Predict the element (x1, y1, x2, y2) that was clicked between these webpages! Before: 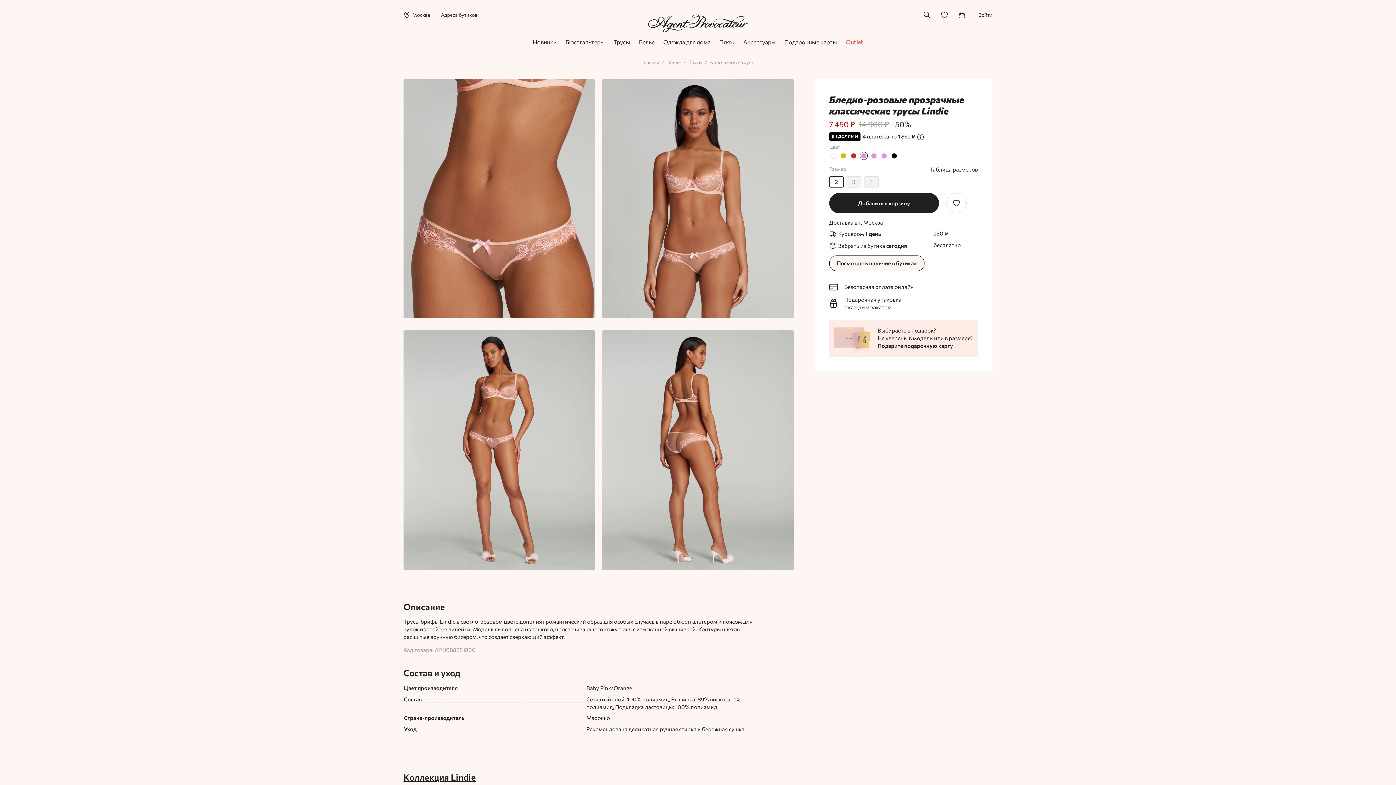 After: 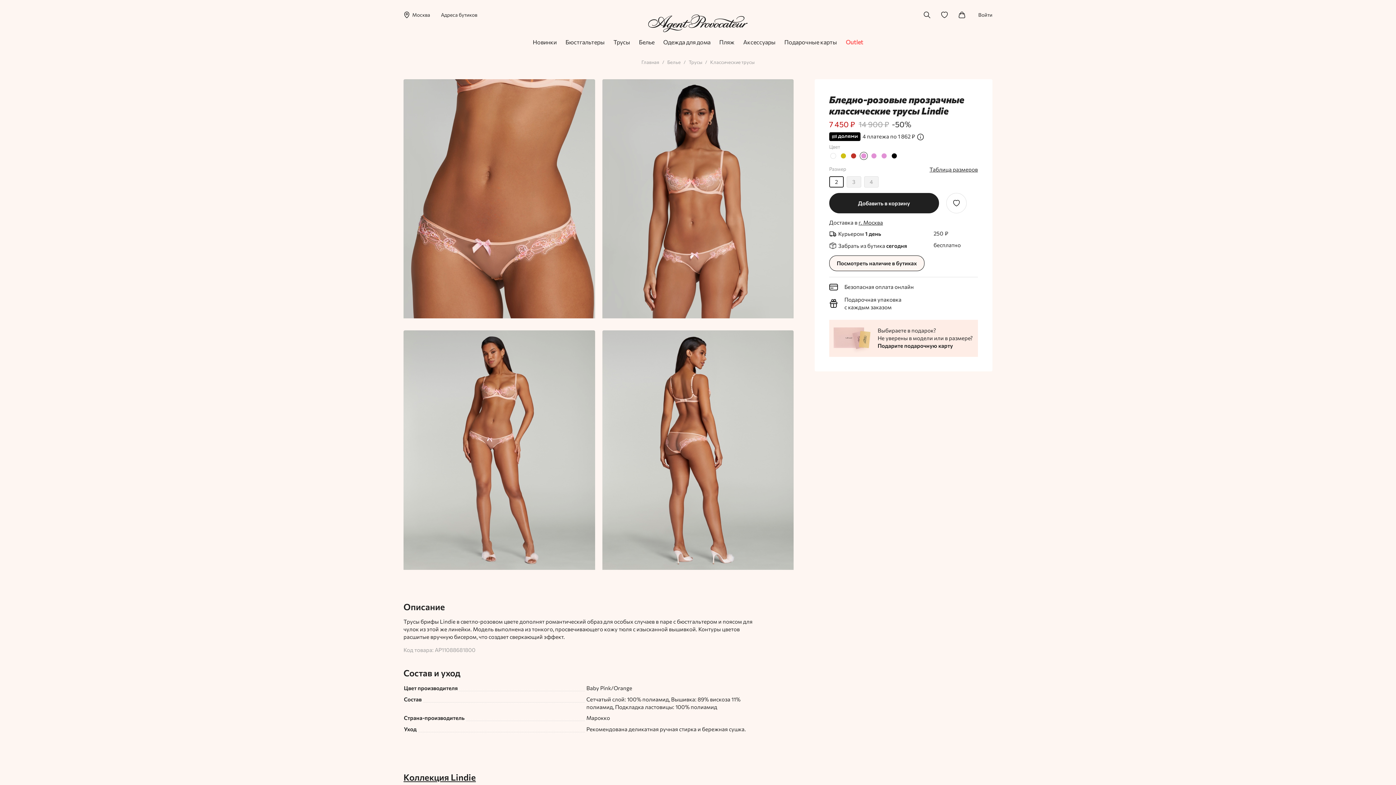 Action: bbox: (861, 152, 866, 158)